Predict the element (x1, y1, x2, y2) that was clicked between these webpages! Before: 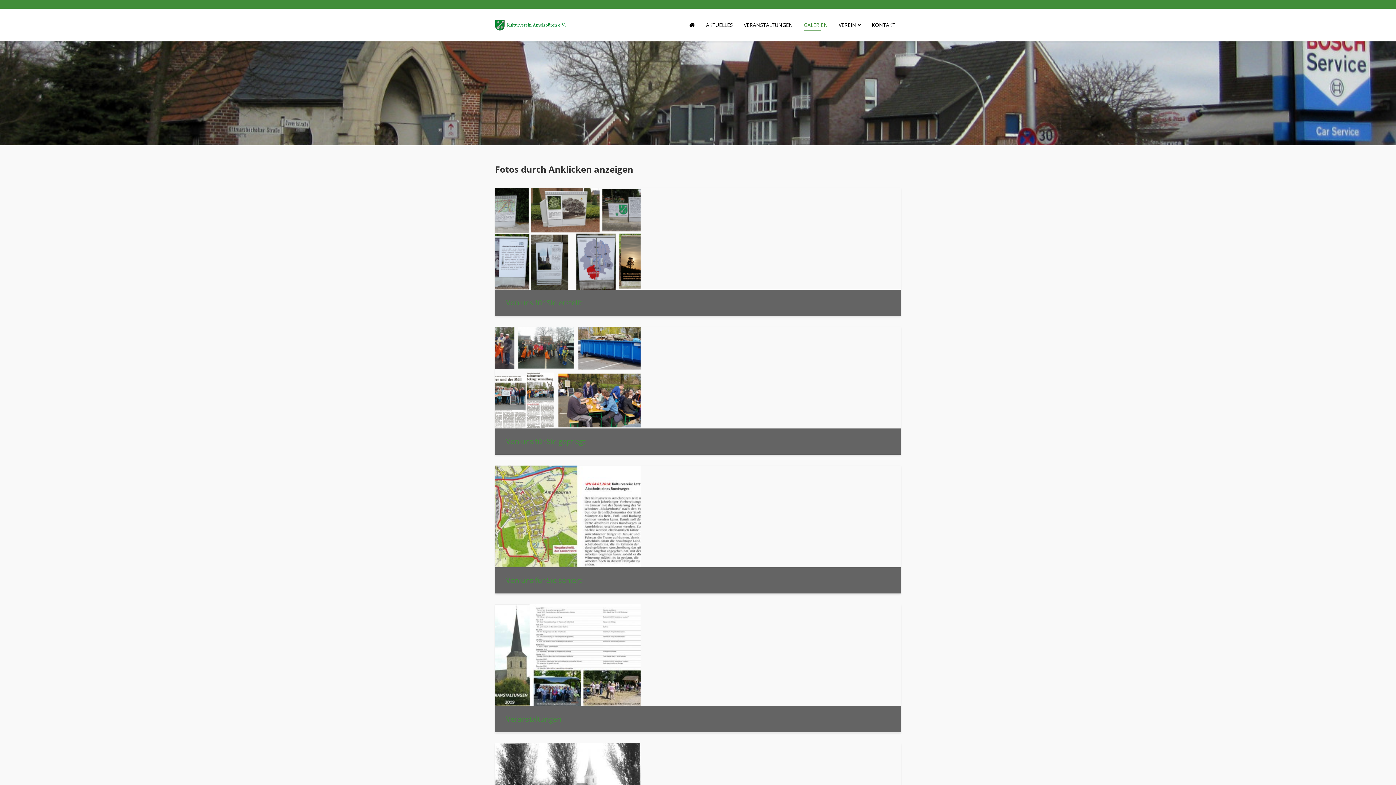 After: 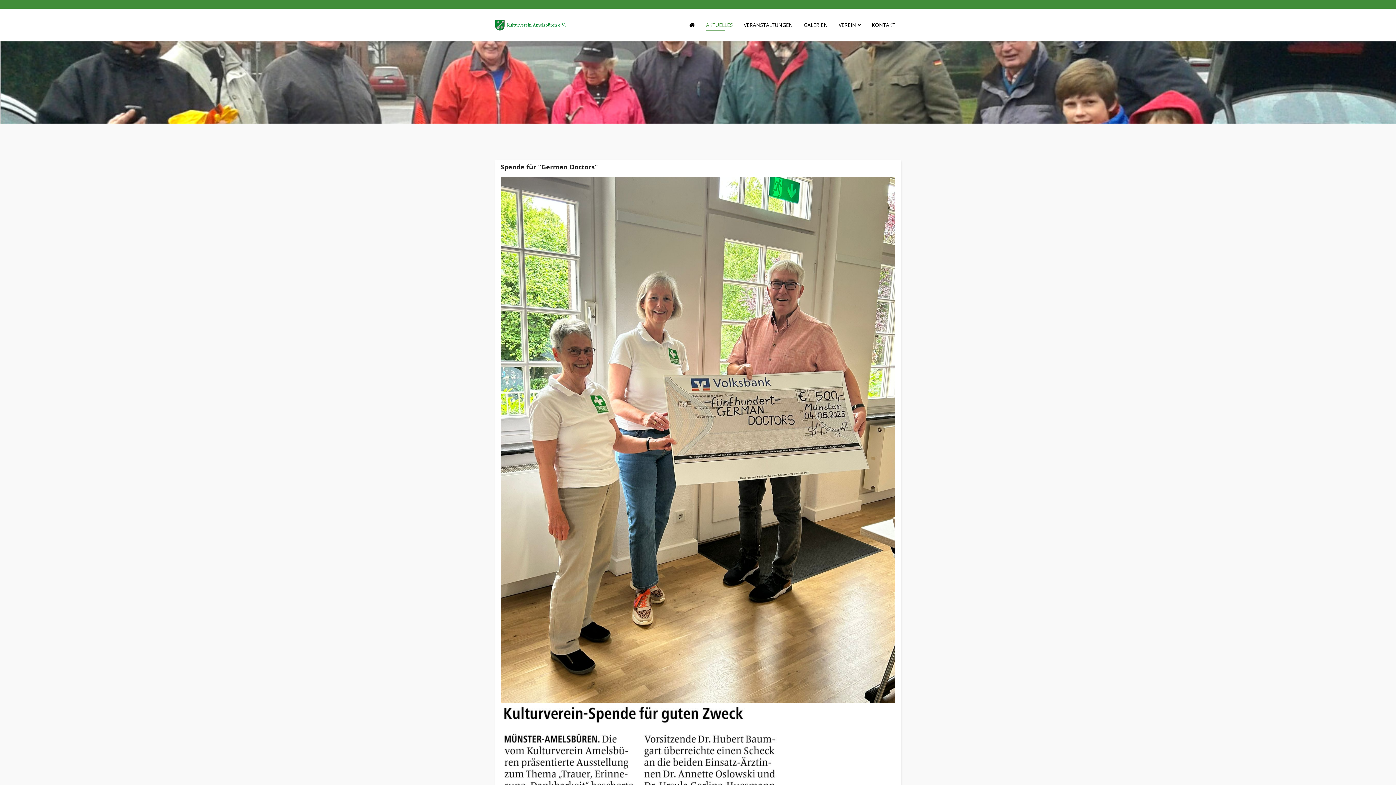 Action: bbox: (700, 8, 738, 41) label: AKTUELLES